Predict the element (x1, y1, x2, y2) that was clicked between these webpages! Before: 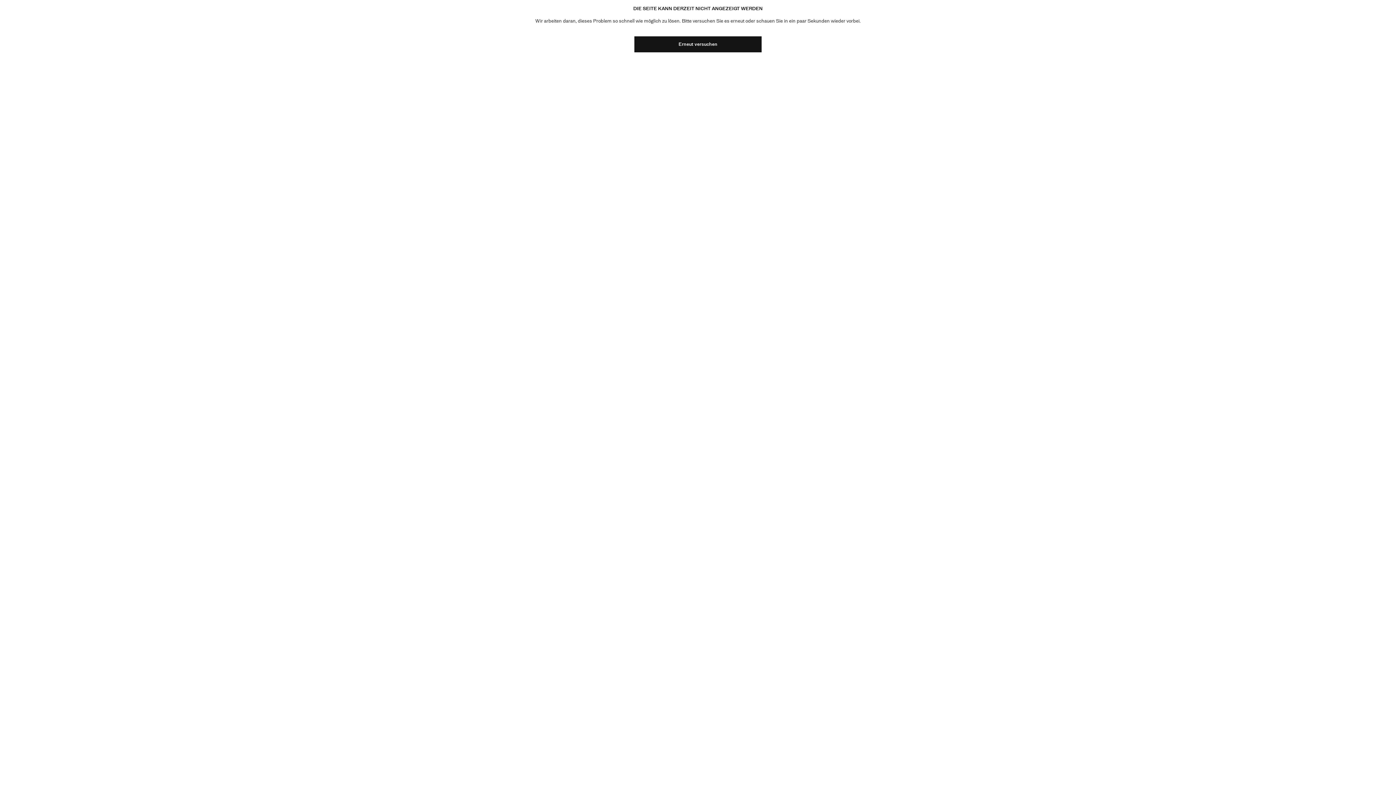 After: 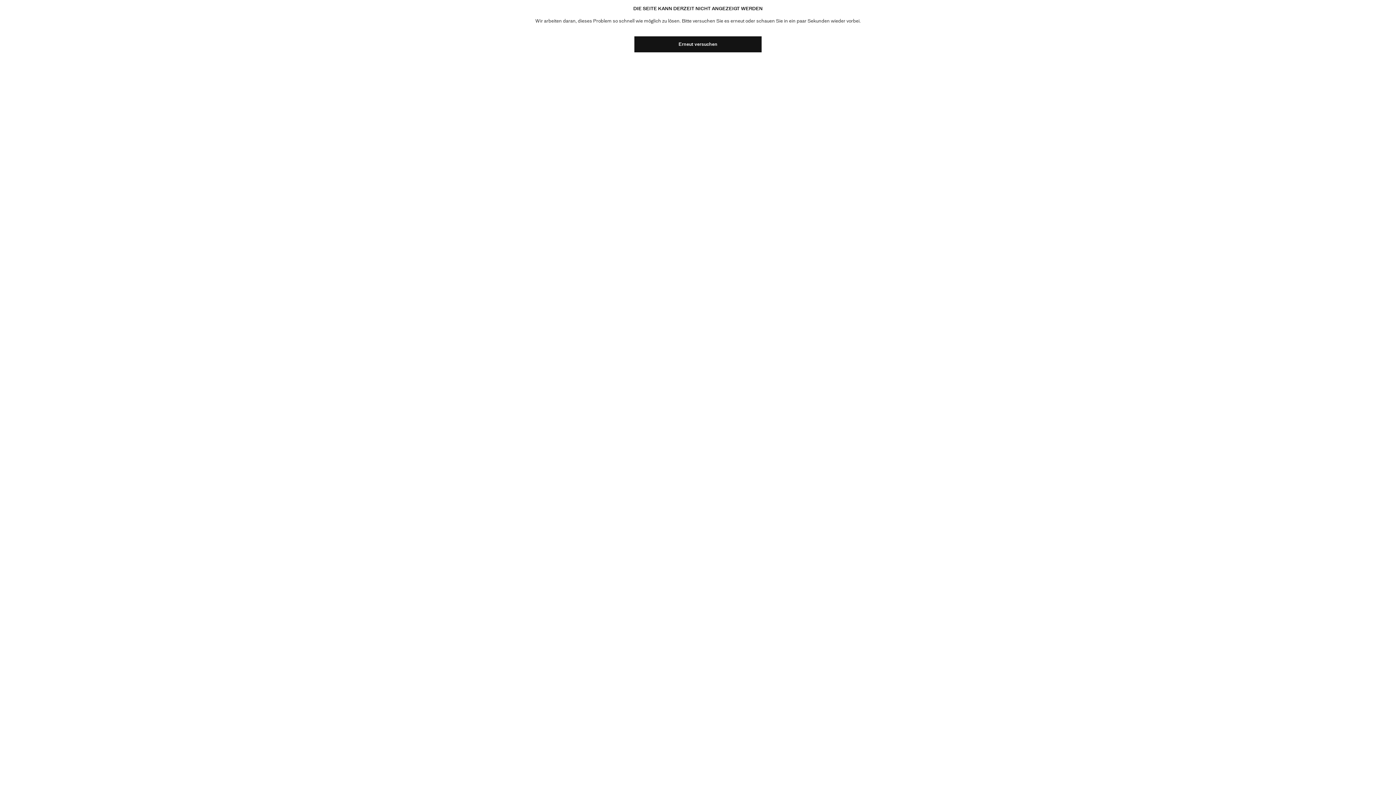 Action: bbox: (634, 36, 761, 52) label: Erneut versuchen